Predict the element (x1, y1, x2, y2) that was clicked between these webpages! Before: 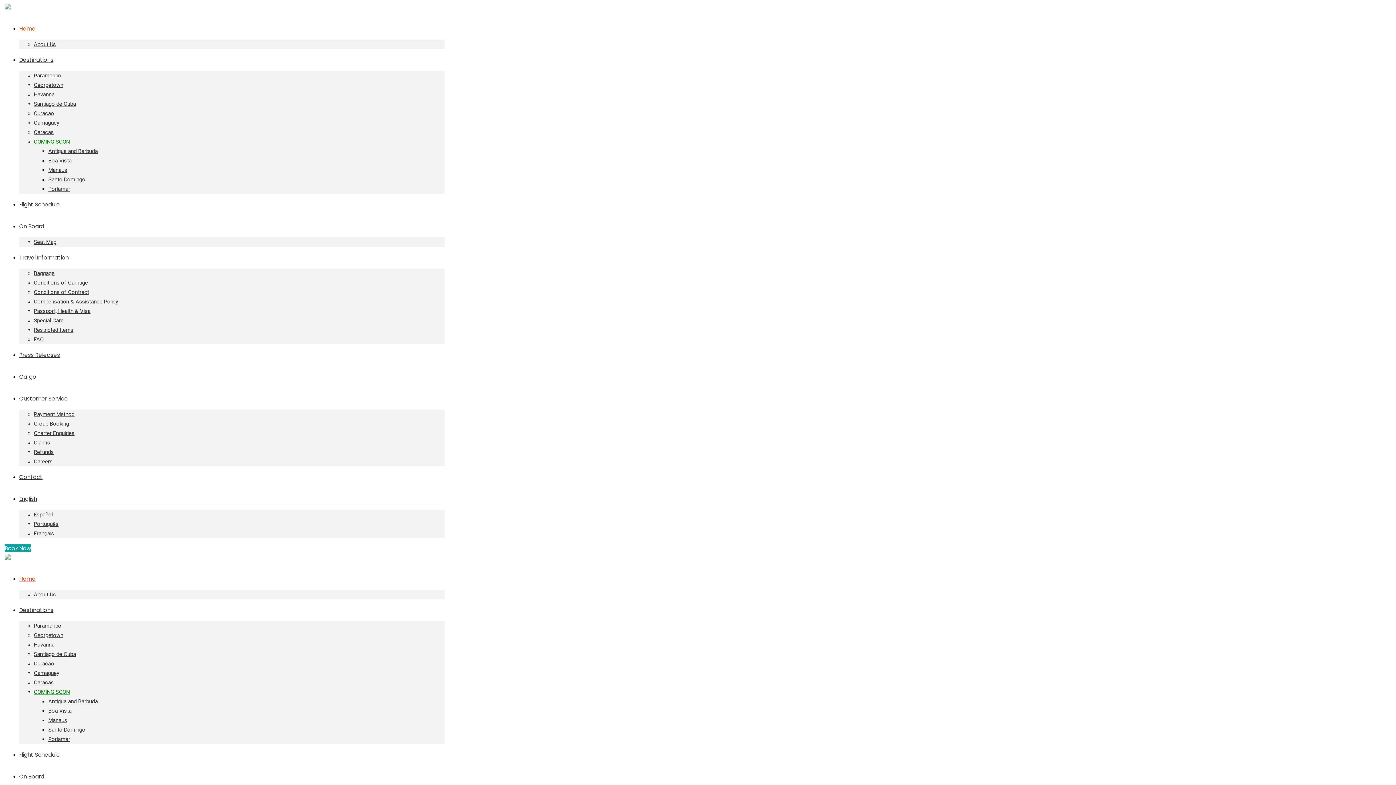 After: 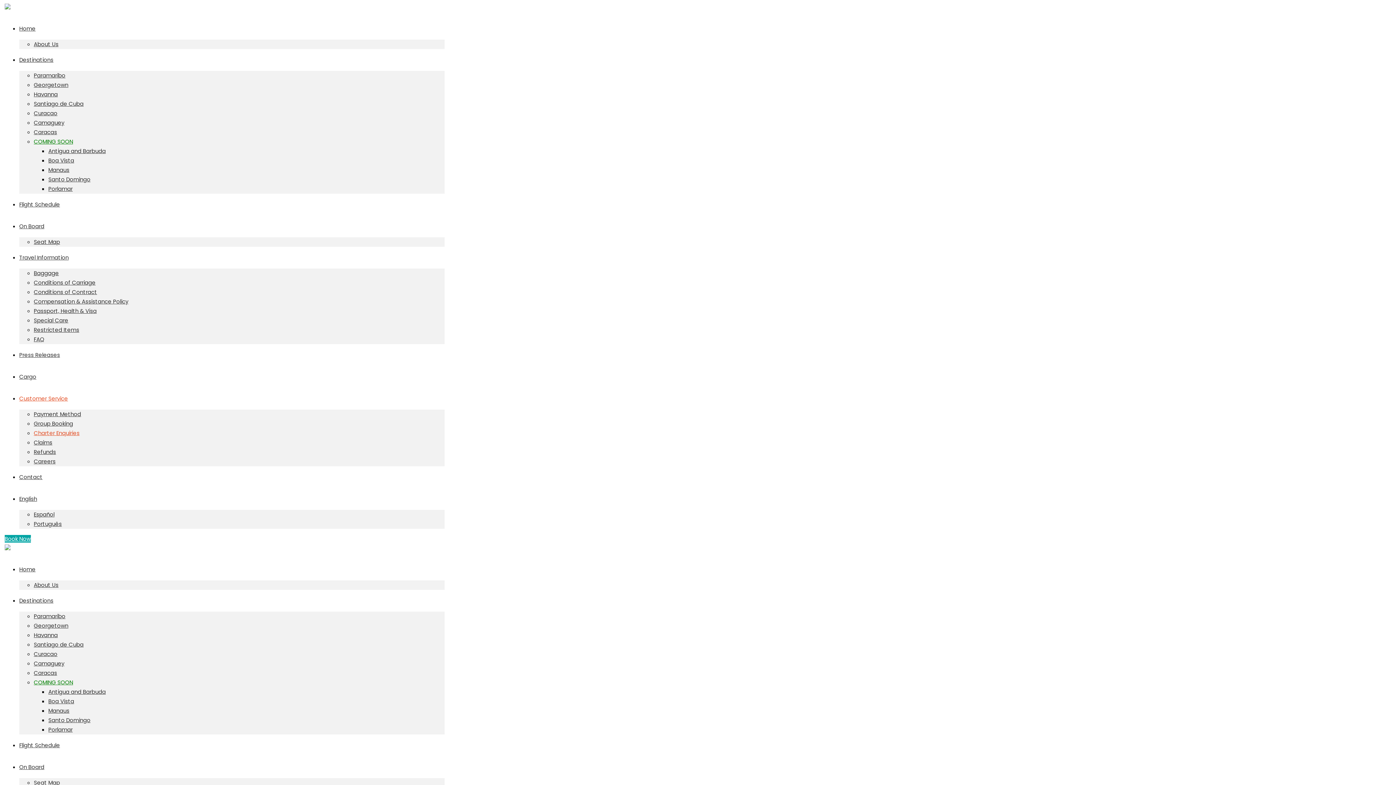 Action: label: Charter Enquiries bbox: (33, 430, 74, 436)